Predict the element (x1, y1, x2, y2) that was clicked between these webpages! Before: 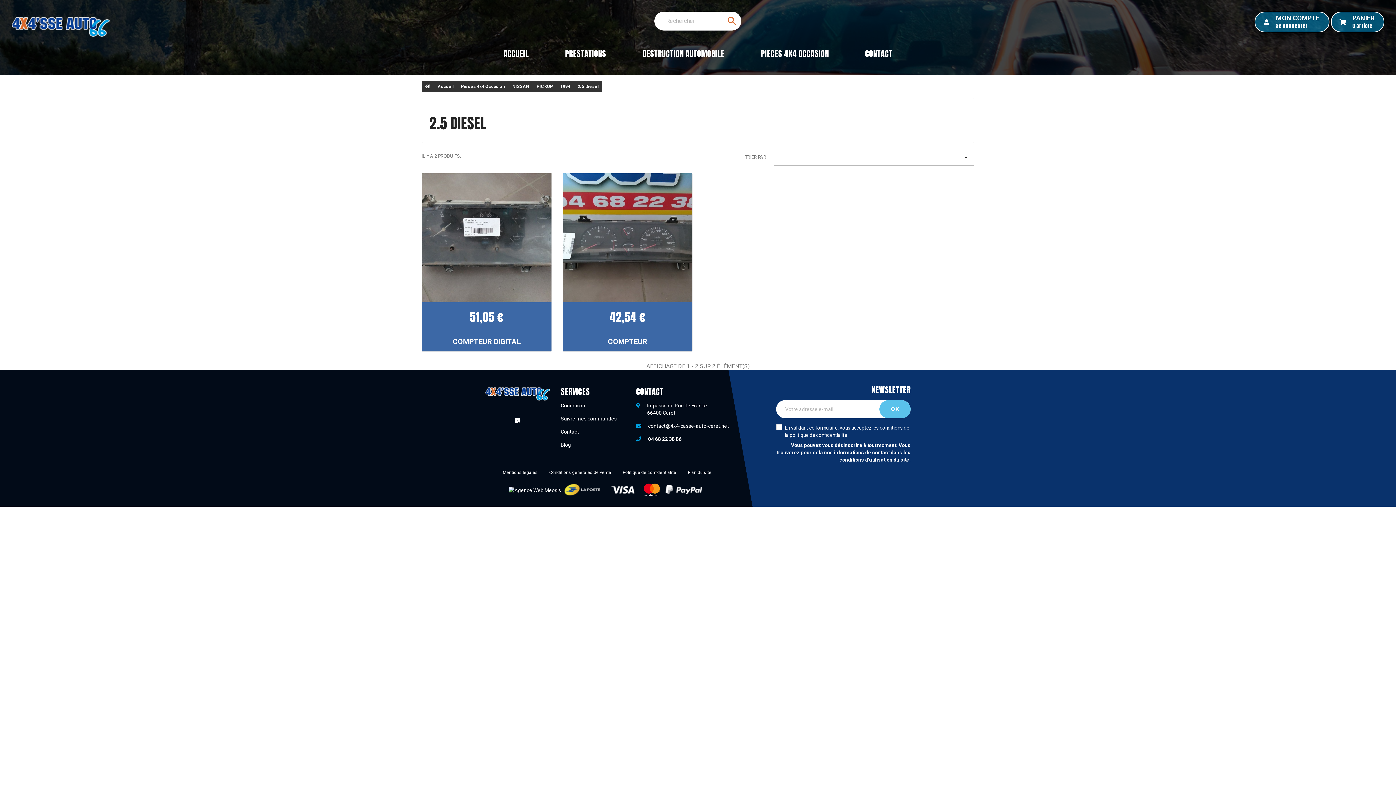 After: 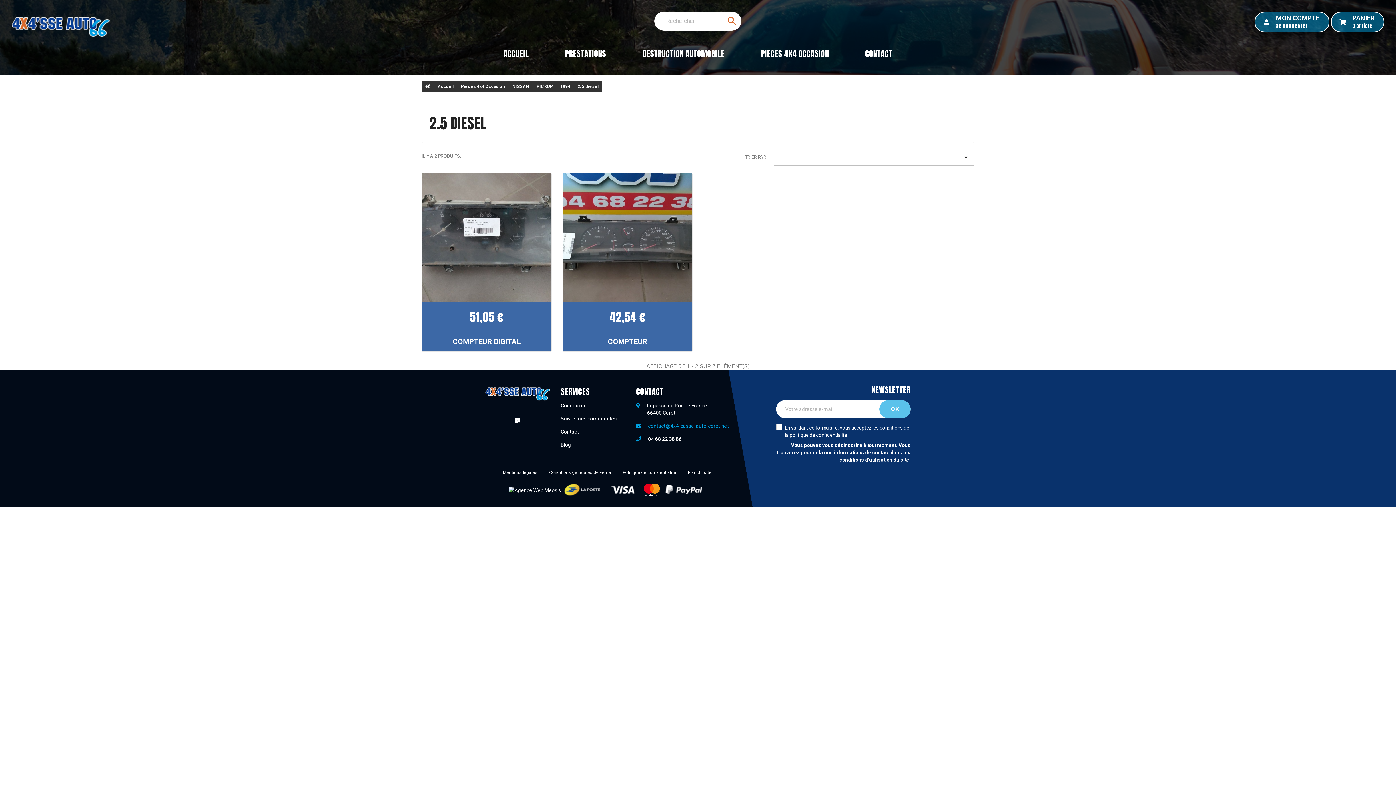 Action: label: contact@4x4-casse-auto-ceret.net bbox: (648, 423, 729, 429)